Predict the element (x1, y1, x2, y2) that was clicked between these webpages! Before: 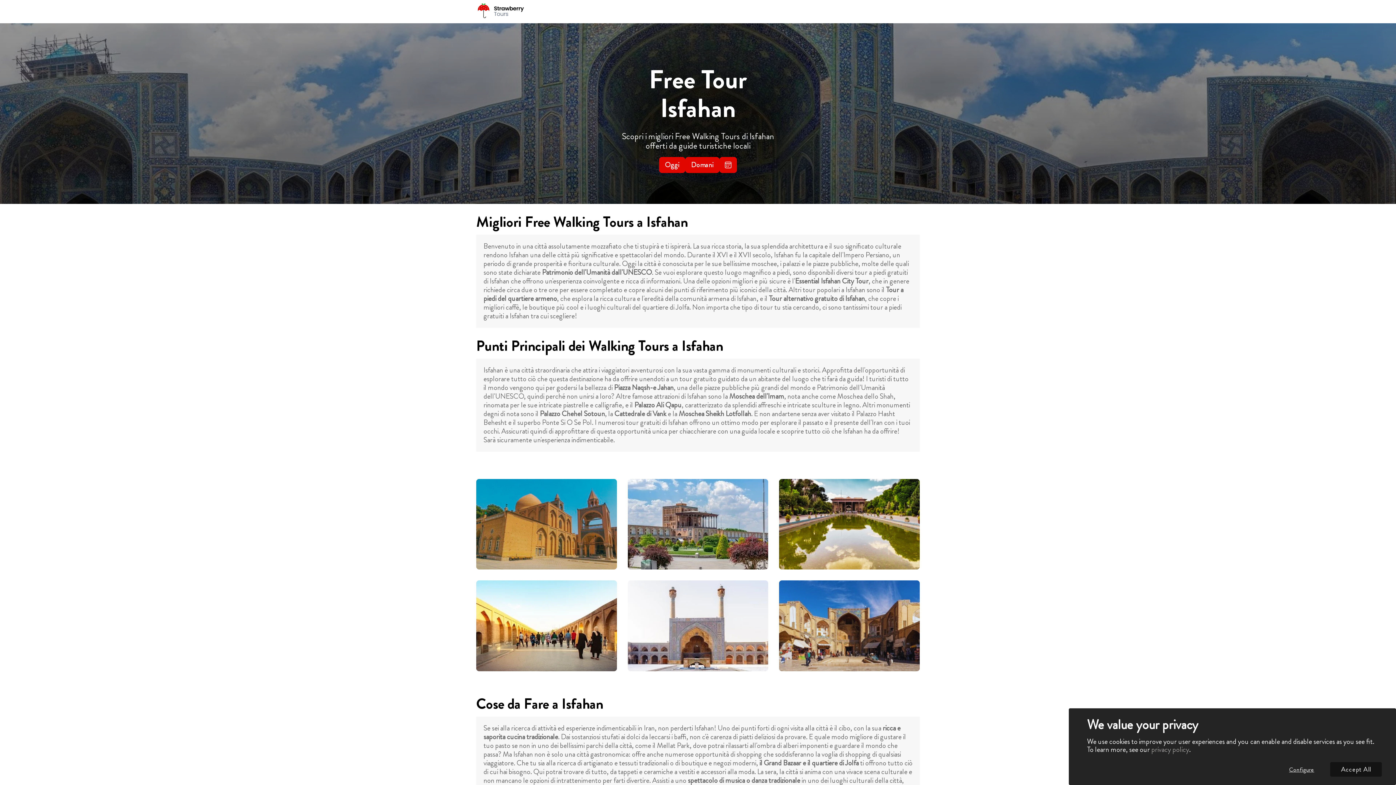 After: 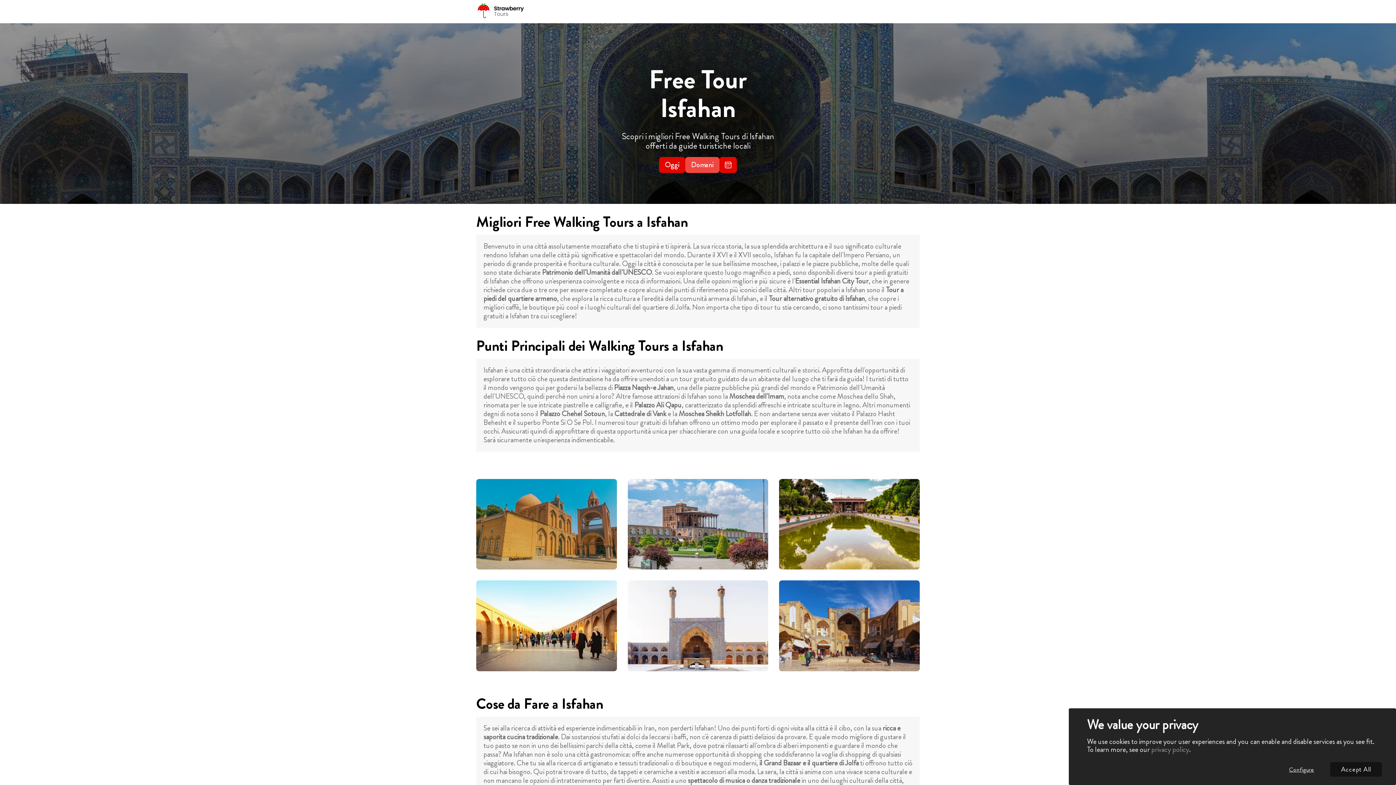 Action: label: Domani bbox: (685, 157, 719, 173)